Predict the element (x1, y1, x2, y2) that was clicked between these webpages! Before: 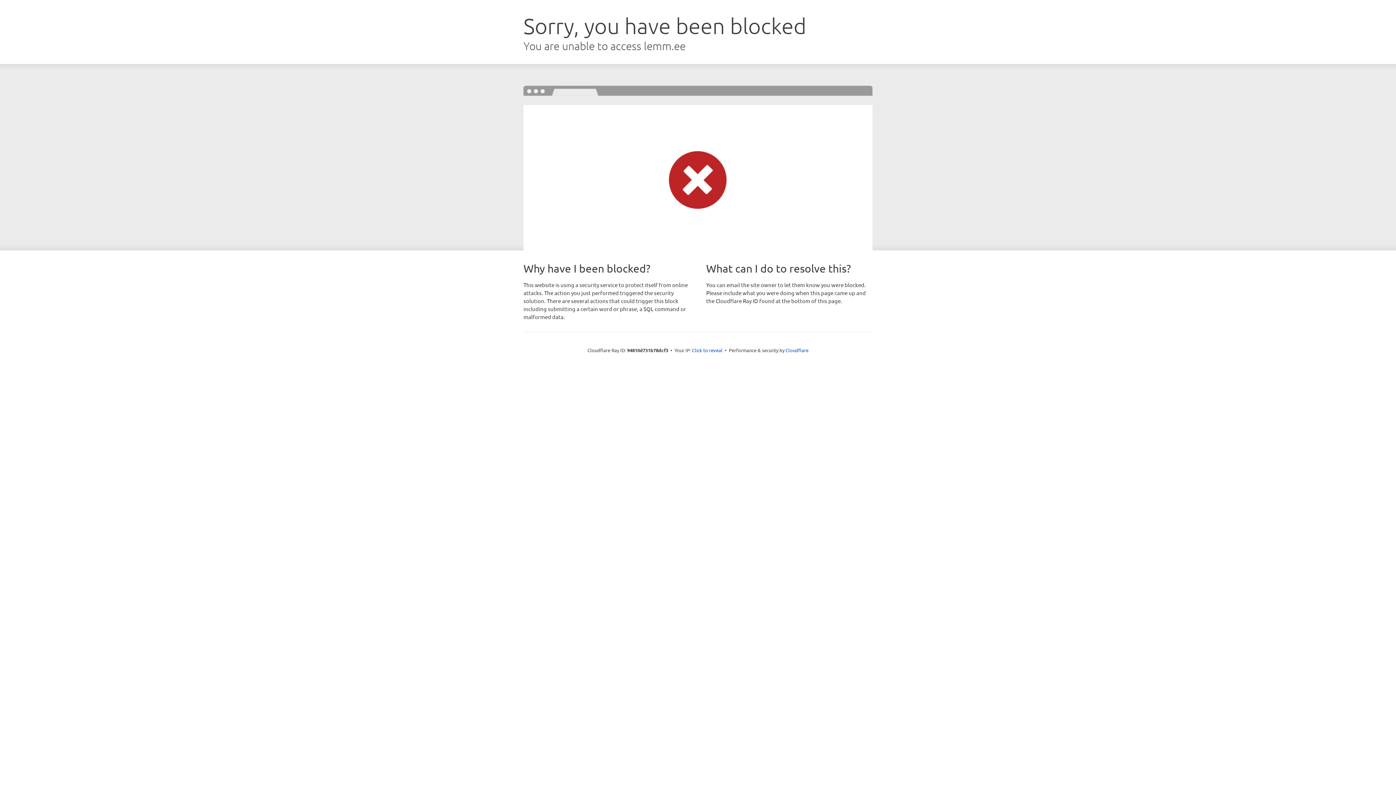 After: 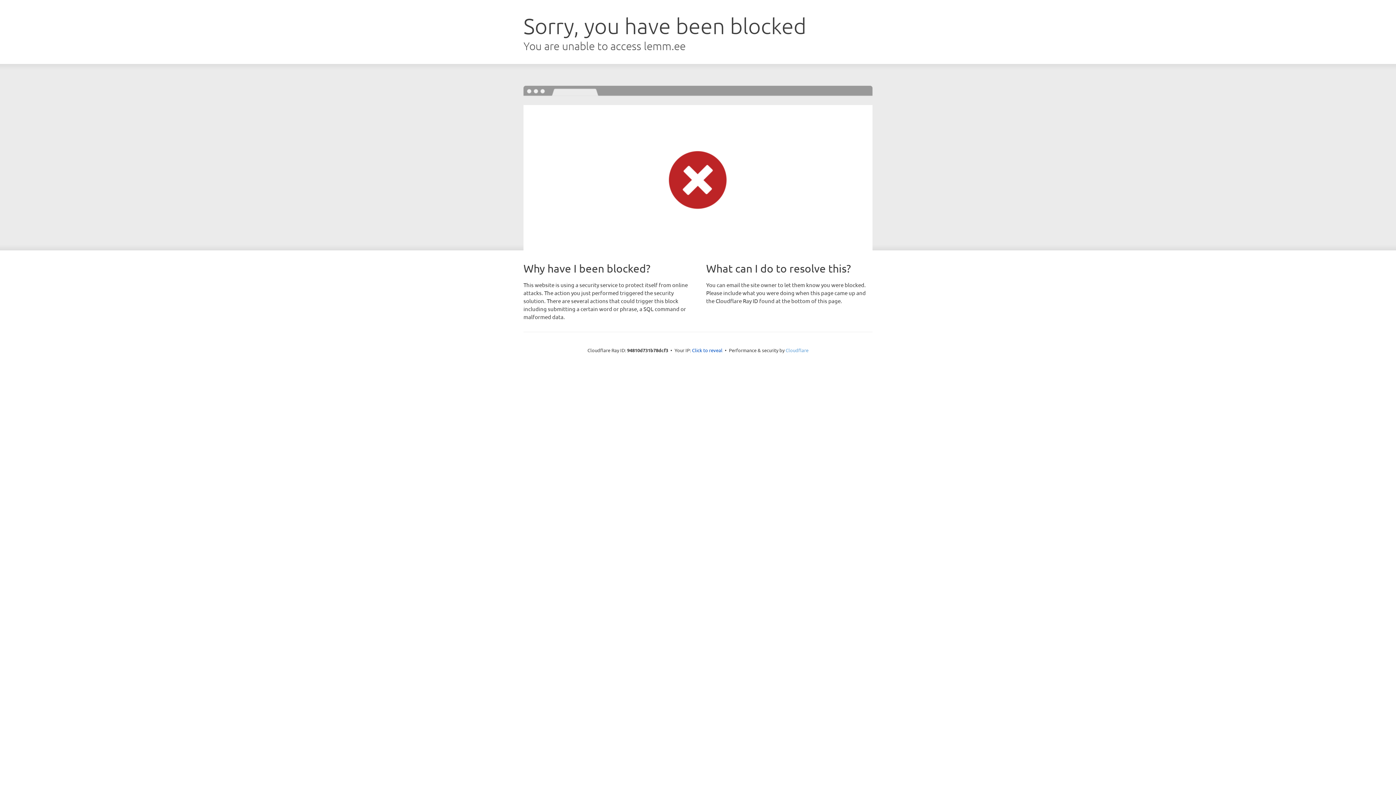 Action: bbox: (785, 347, 808, 353) label: Cloudflare